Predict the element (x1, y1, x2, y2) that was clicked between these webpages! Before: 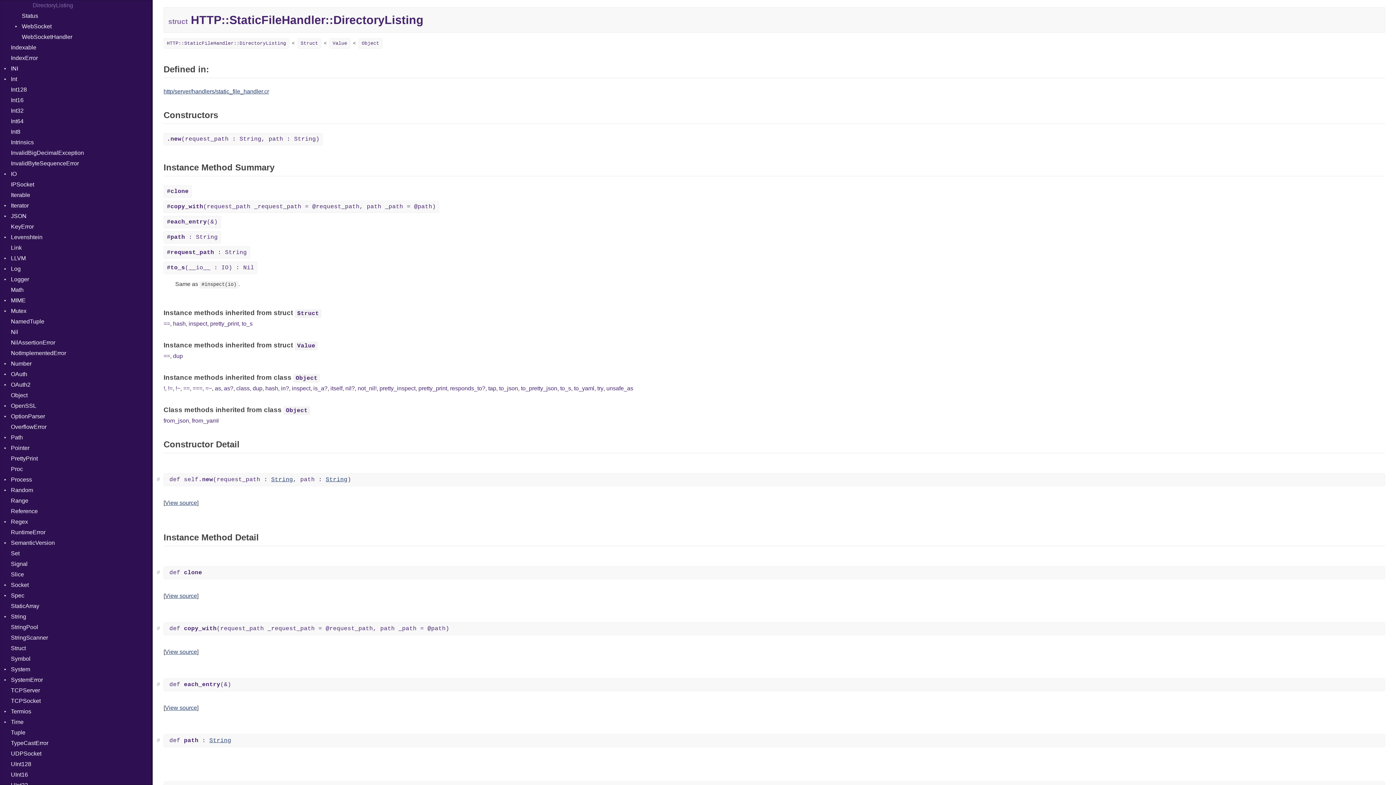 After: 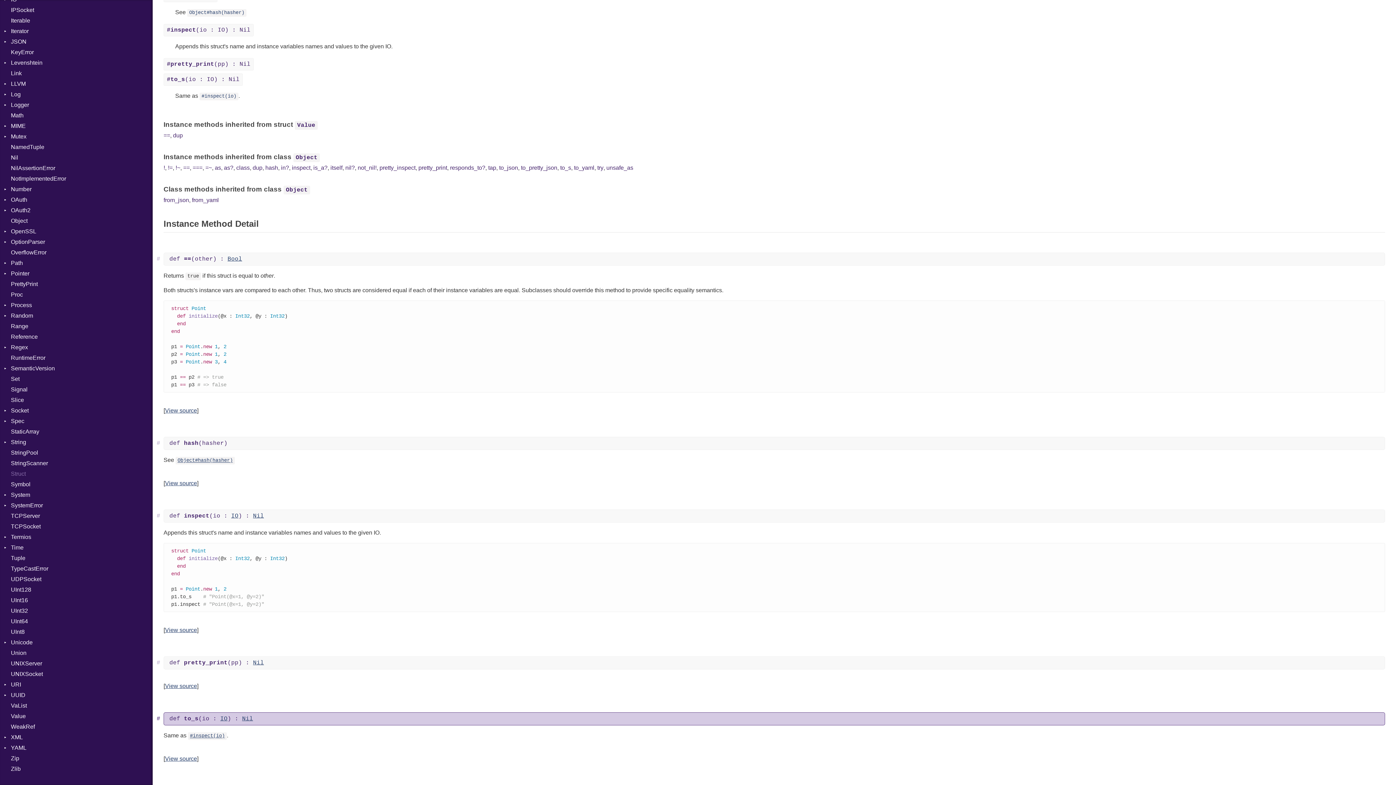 Action: bbox: (241, 319, 252, 328) label: to_s